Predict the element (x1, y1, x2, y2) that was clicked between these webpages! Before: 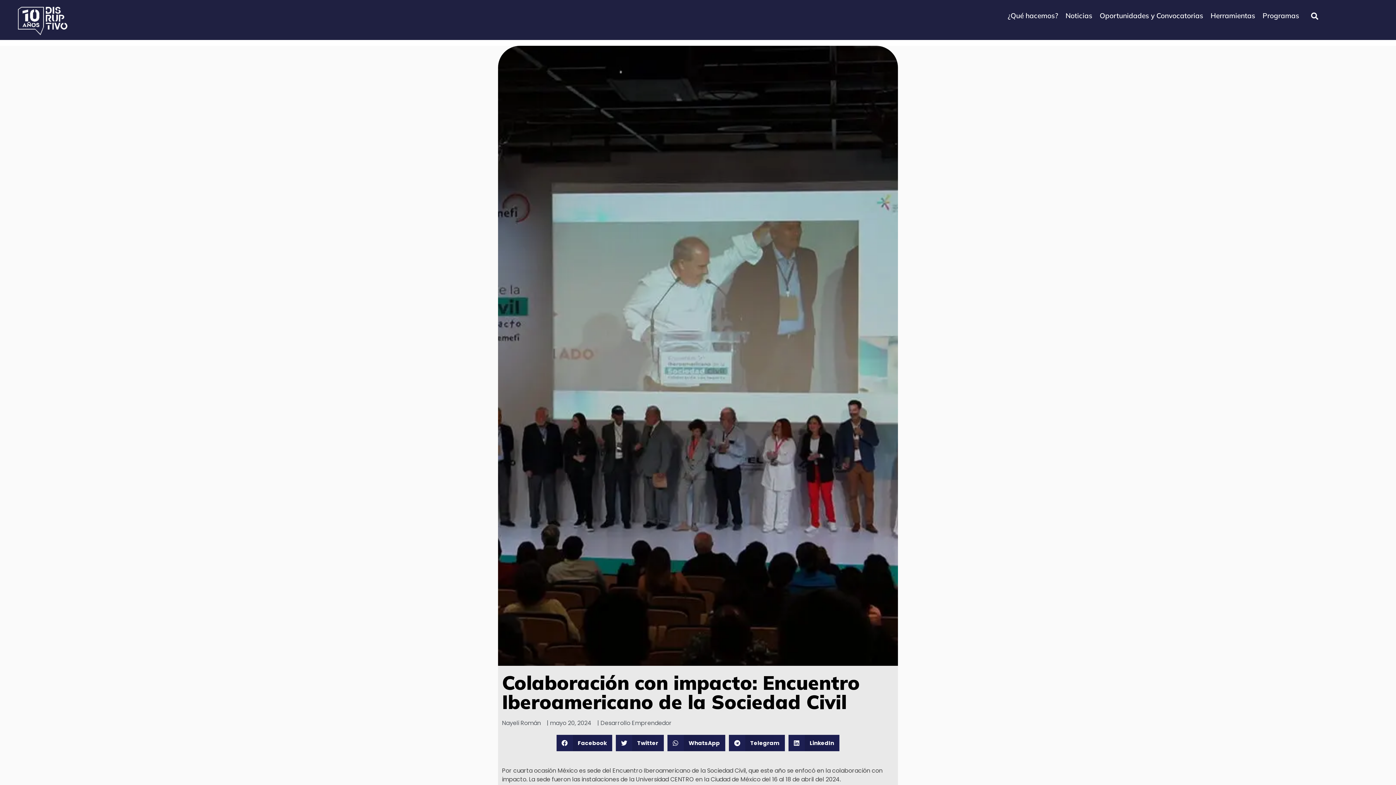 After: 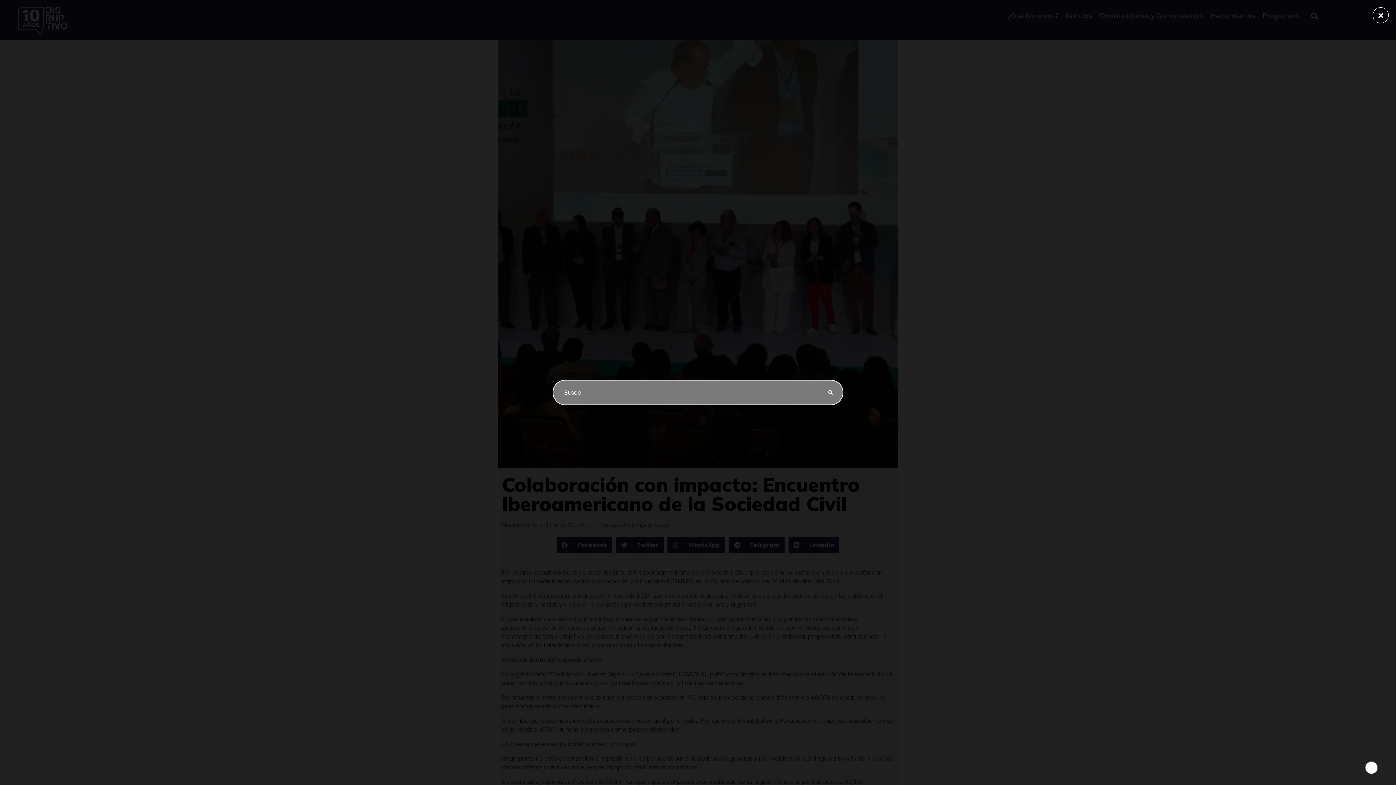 Action: bbox: (1307, 9, 1322, 23) label: navsearch-button